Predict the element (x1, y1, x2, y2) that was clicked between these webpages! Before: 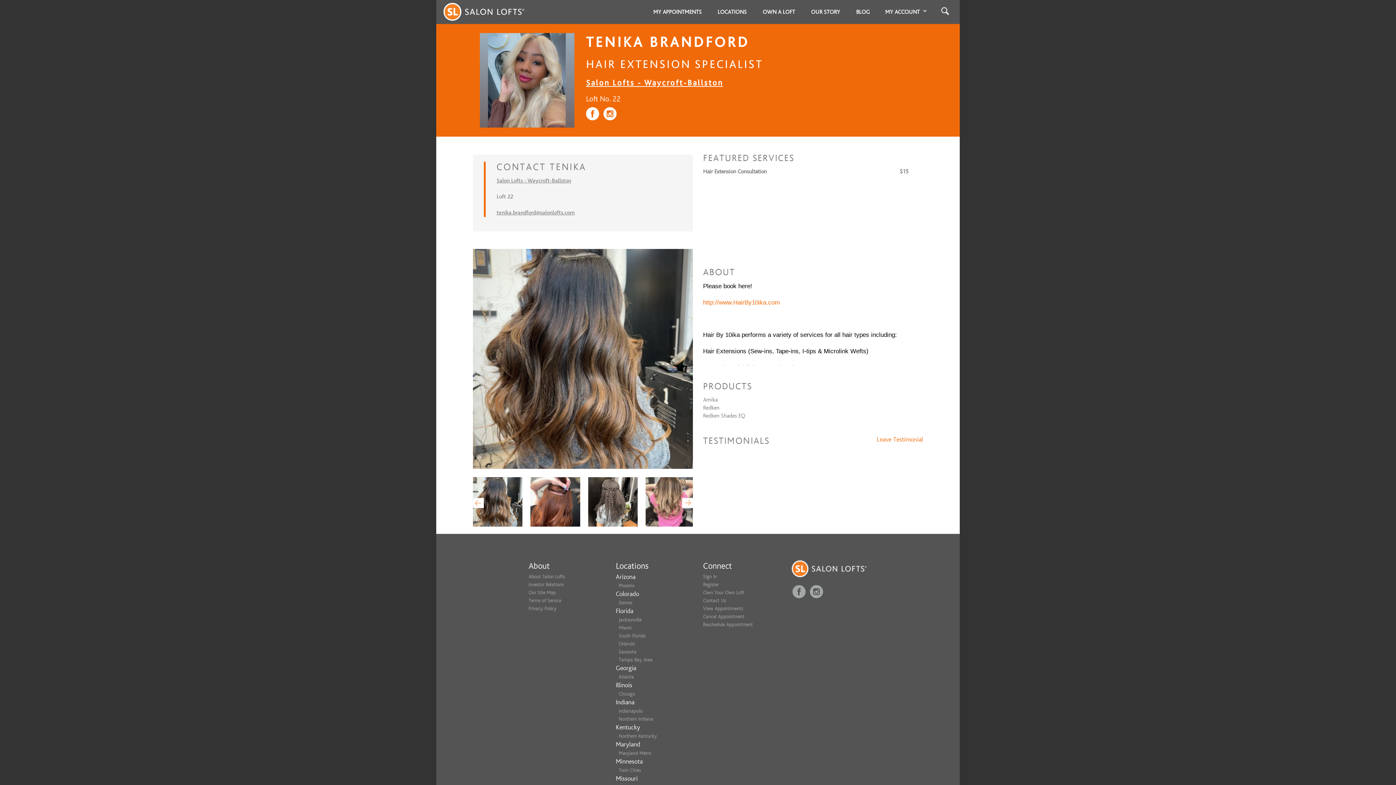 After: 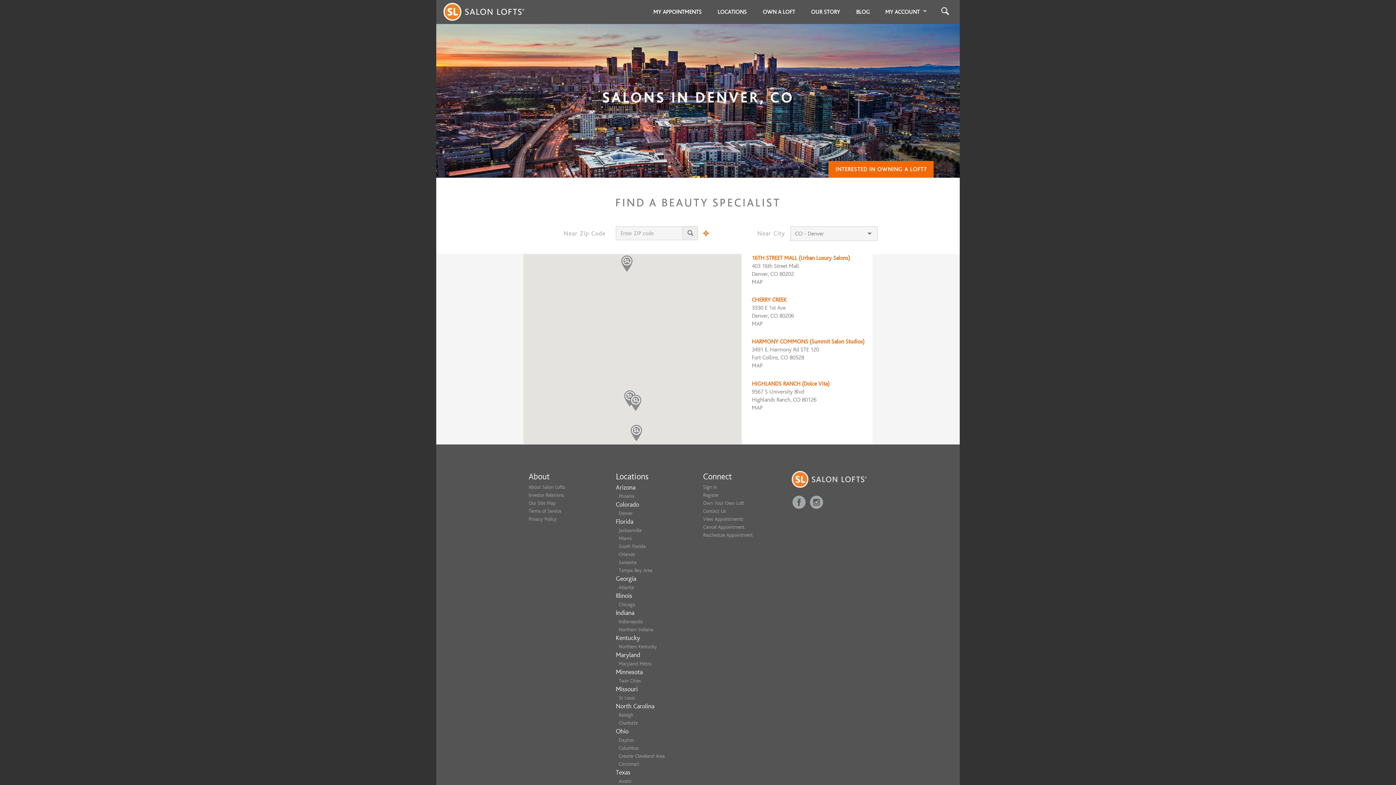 Action: label: Denver bbox: (618, 600, 632, 605)